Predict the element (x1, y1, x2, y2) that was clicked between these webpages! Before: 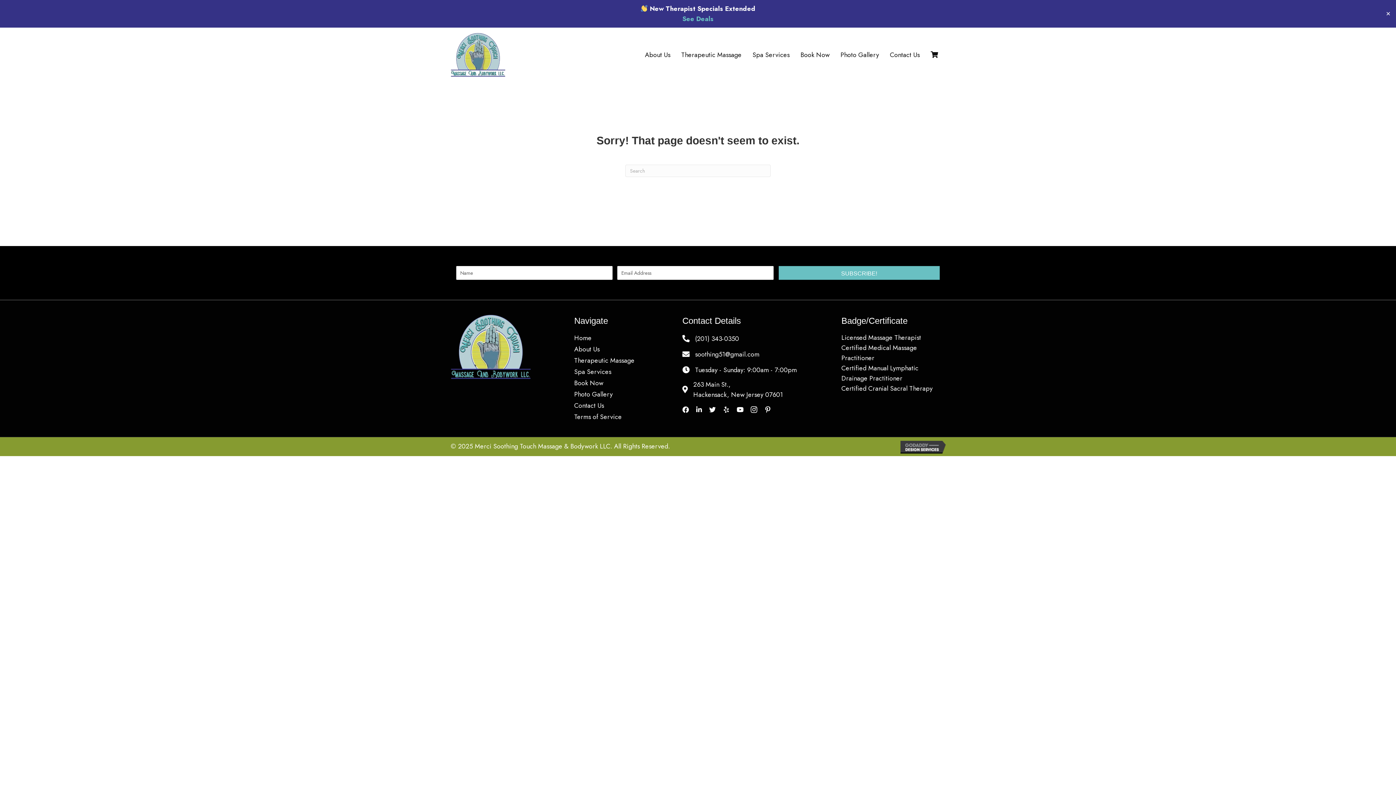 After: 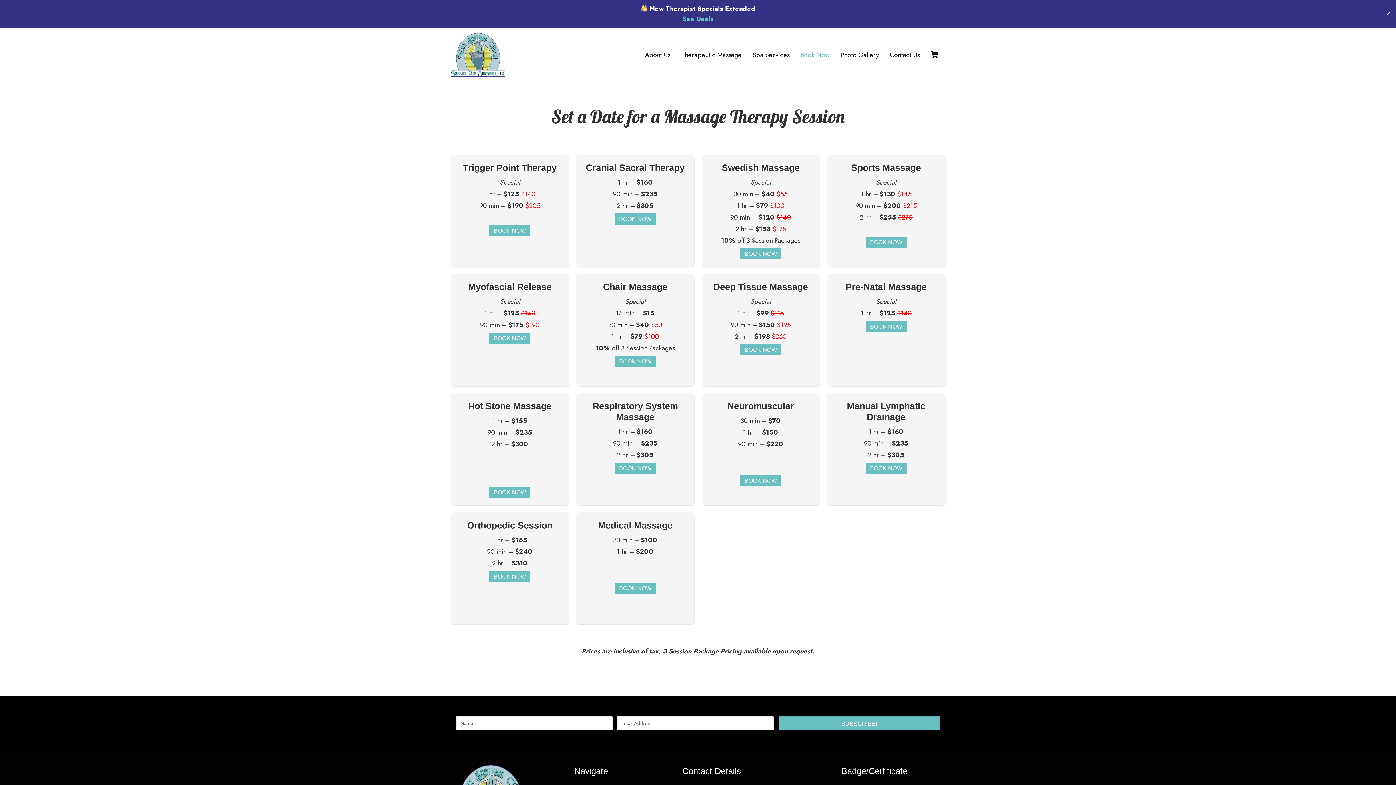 Action: bbox: (682, 14, 713, 23) label: See Deals